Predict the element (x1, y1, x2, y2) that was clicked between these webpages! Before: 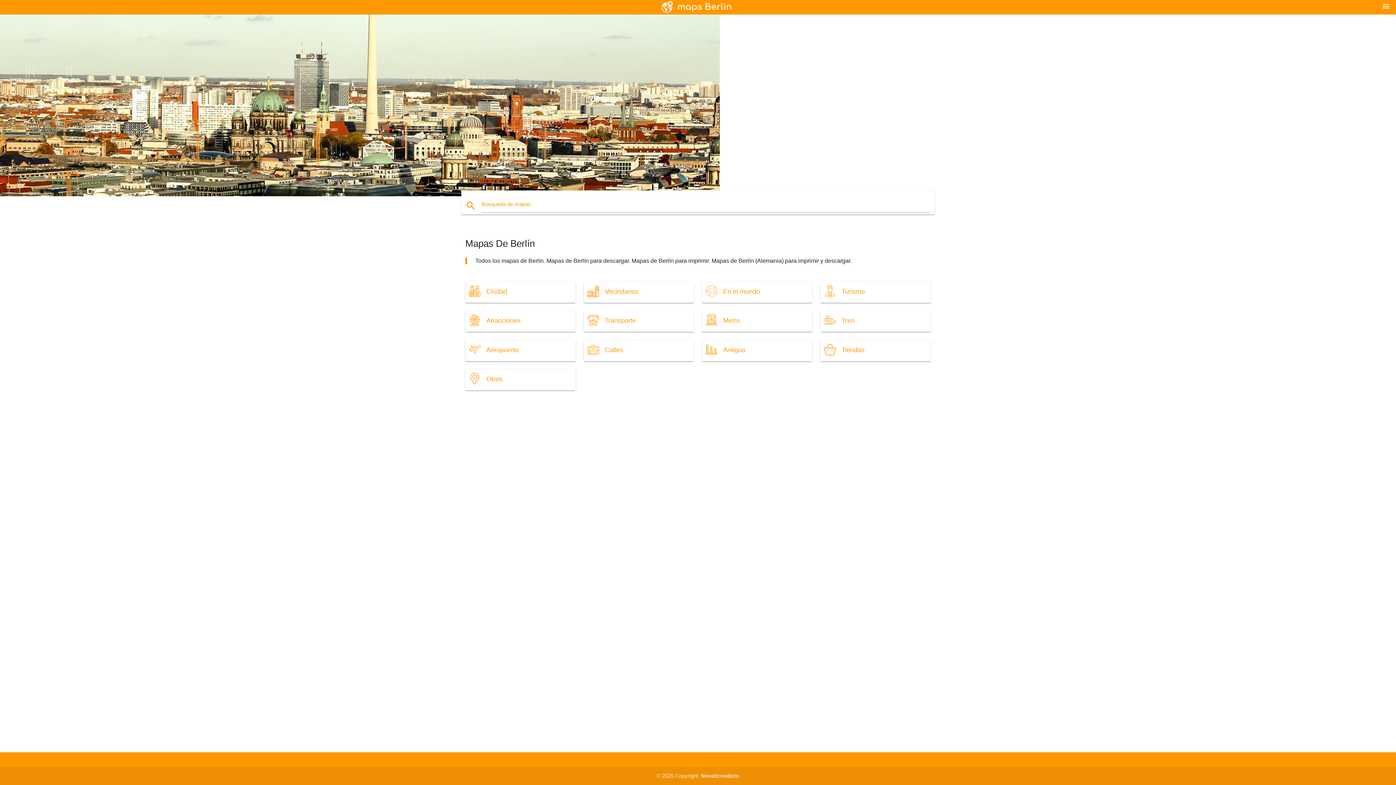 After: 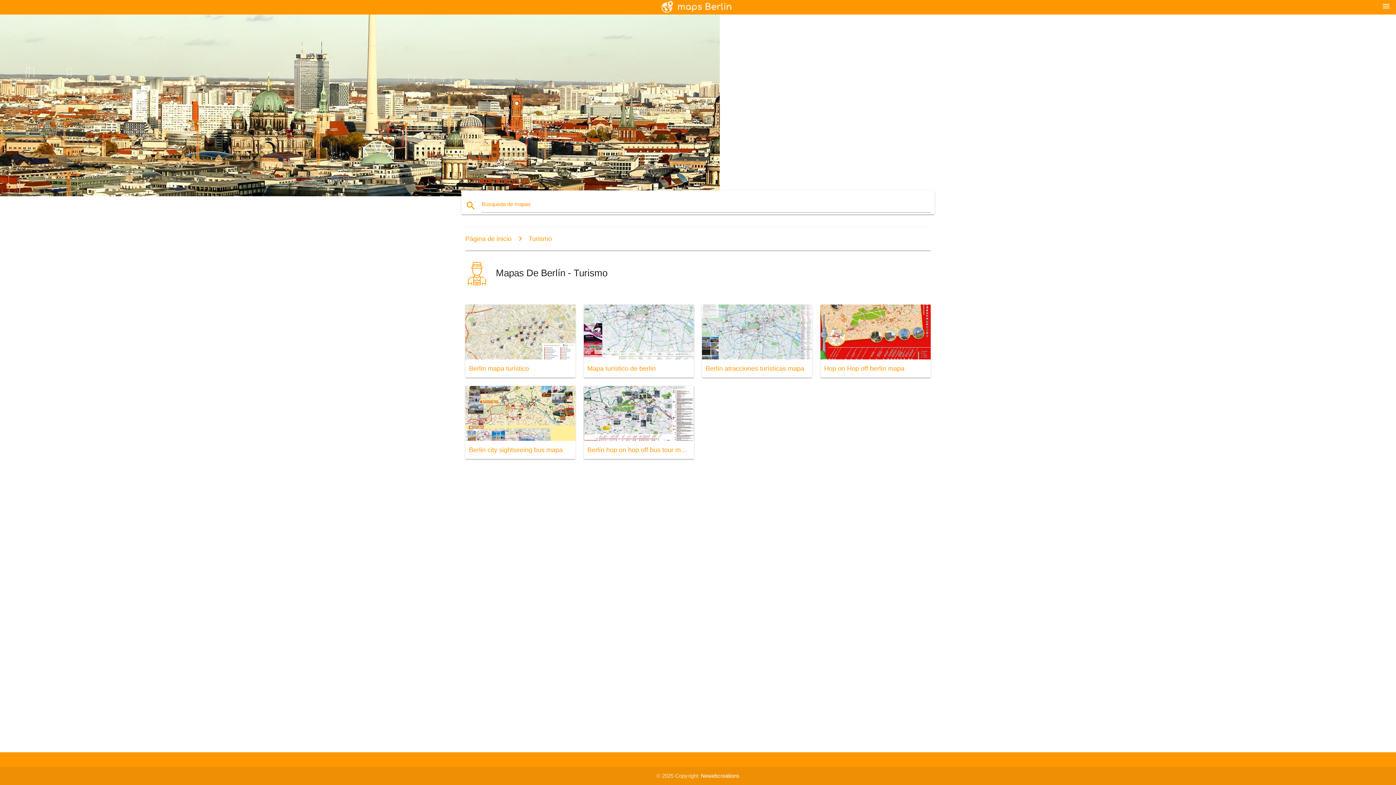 Action: label: Turismo bbox: (820, 281, 930, 302)